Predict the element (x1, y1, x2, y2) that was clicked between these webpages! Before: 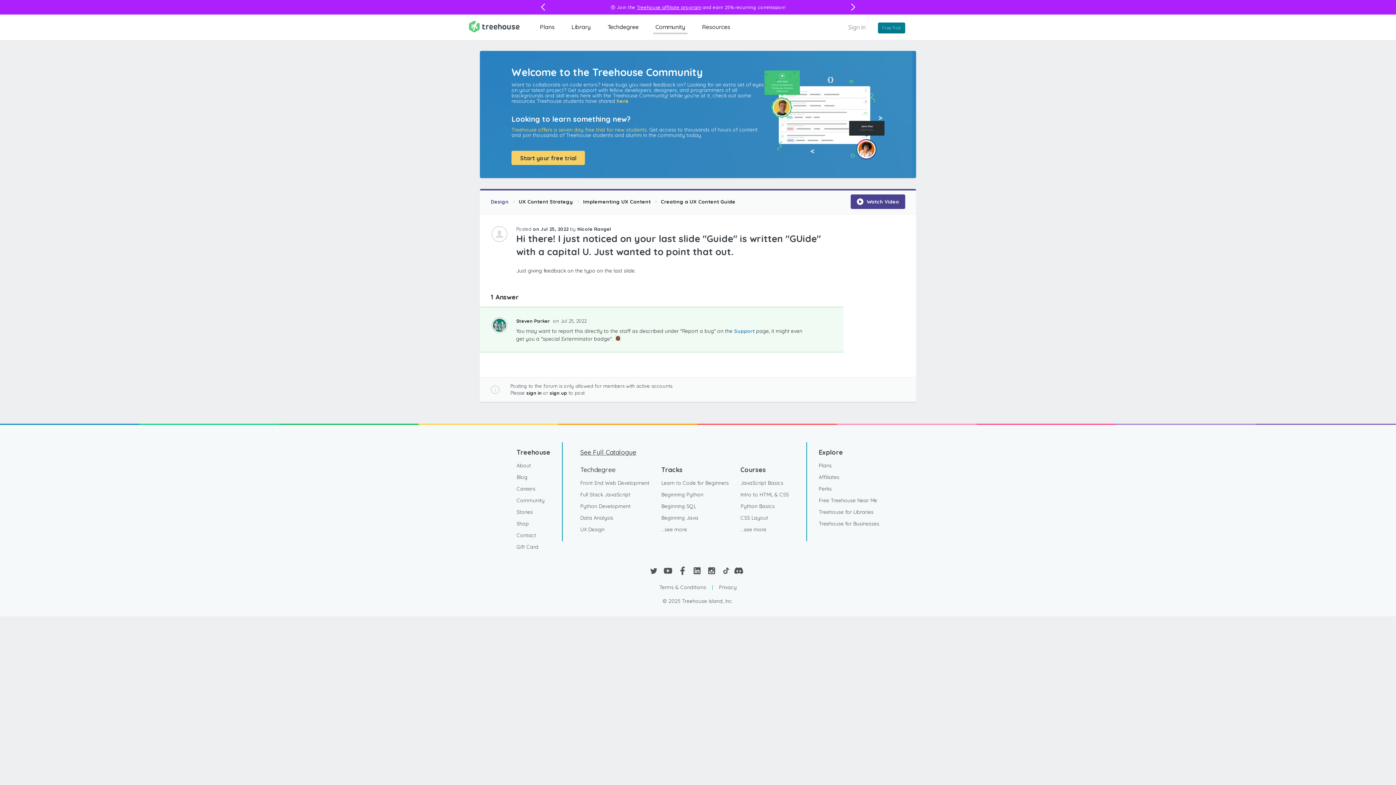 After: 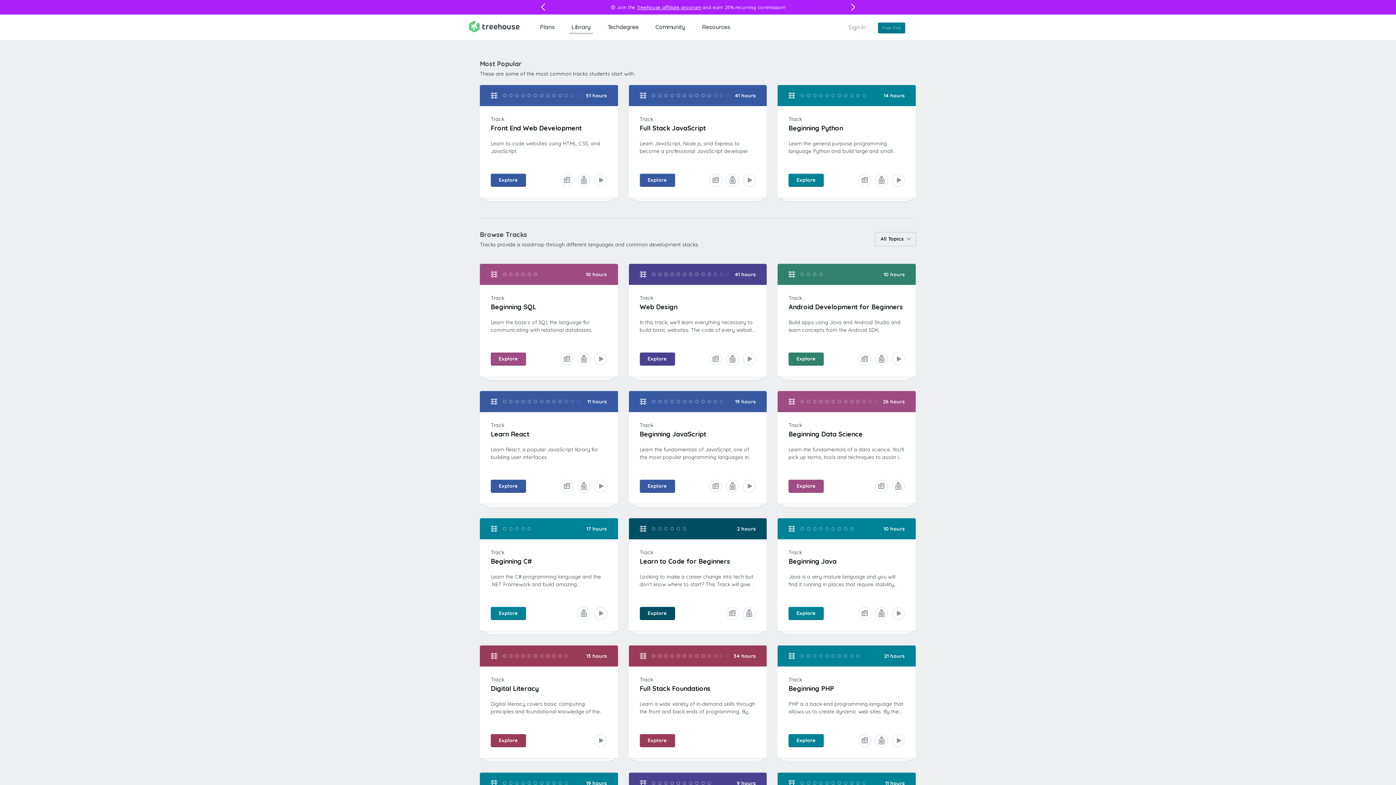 Action: bbox: (661, 524, 687, 535) label: ...see more